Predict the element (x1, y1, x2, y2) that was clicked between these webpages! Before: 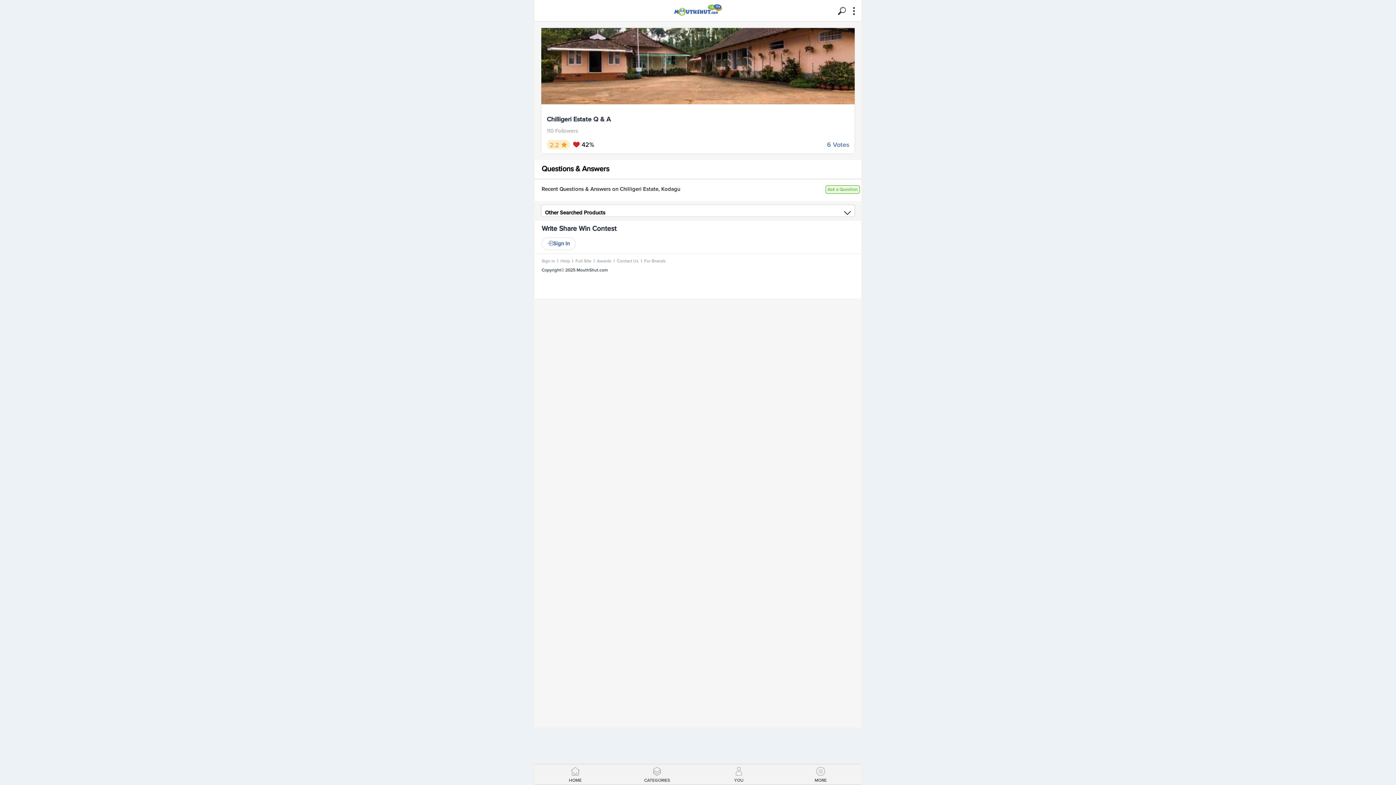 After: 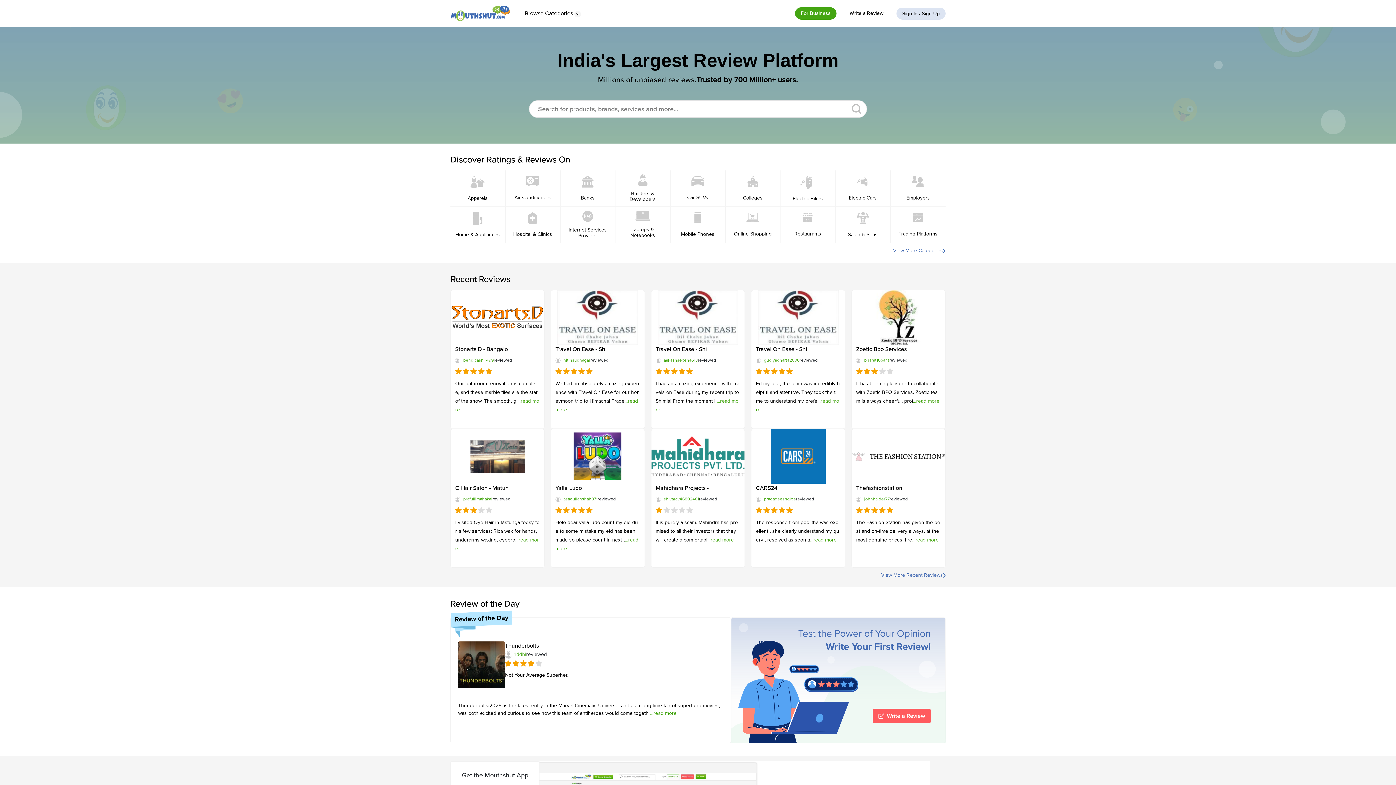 Action: bbox: (575, 258, 591, 263) label: Full Site